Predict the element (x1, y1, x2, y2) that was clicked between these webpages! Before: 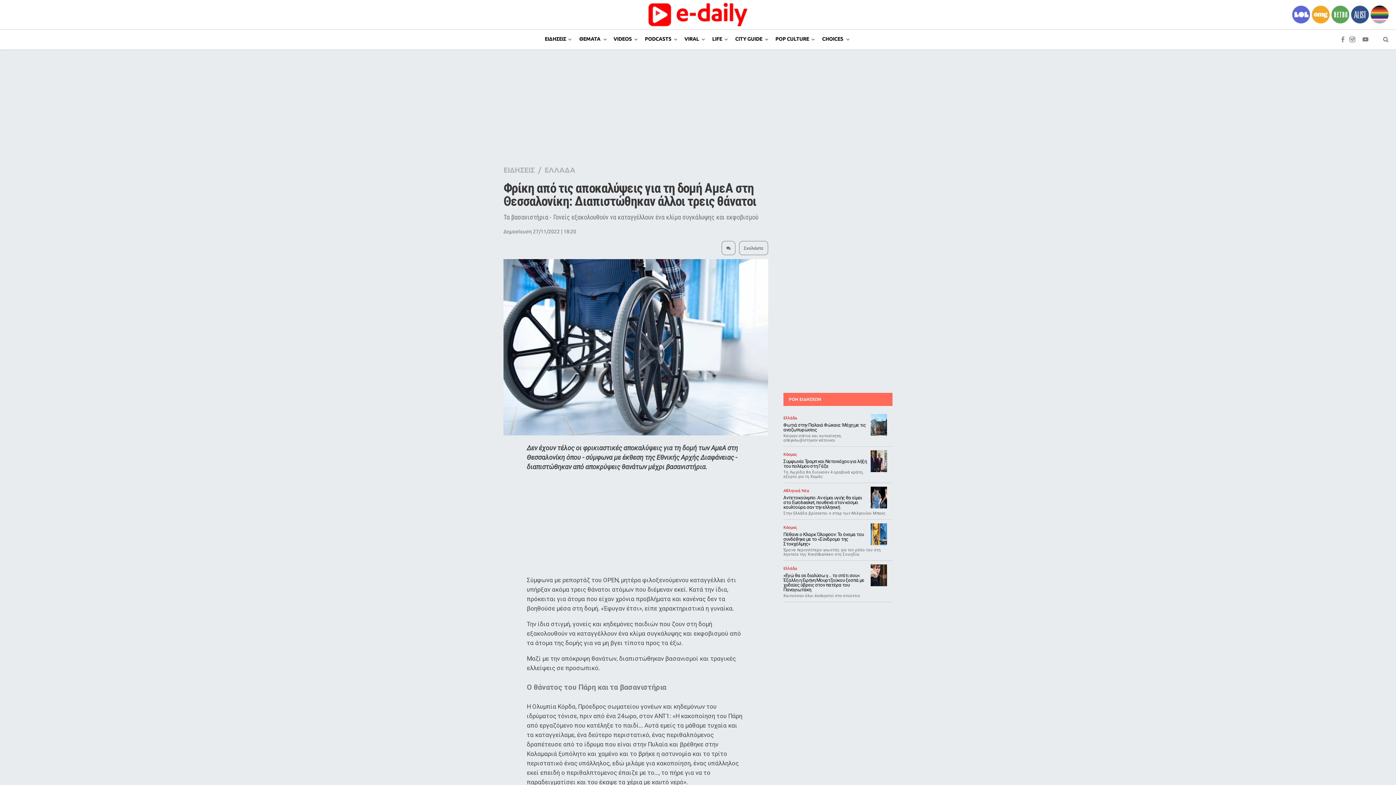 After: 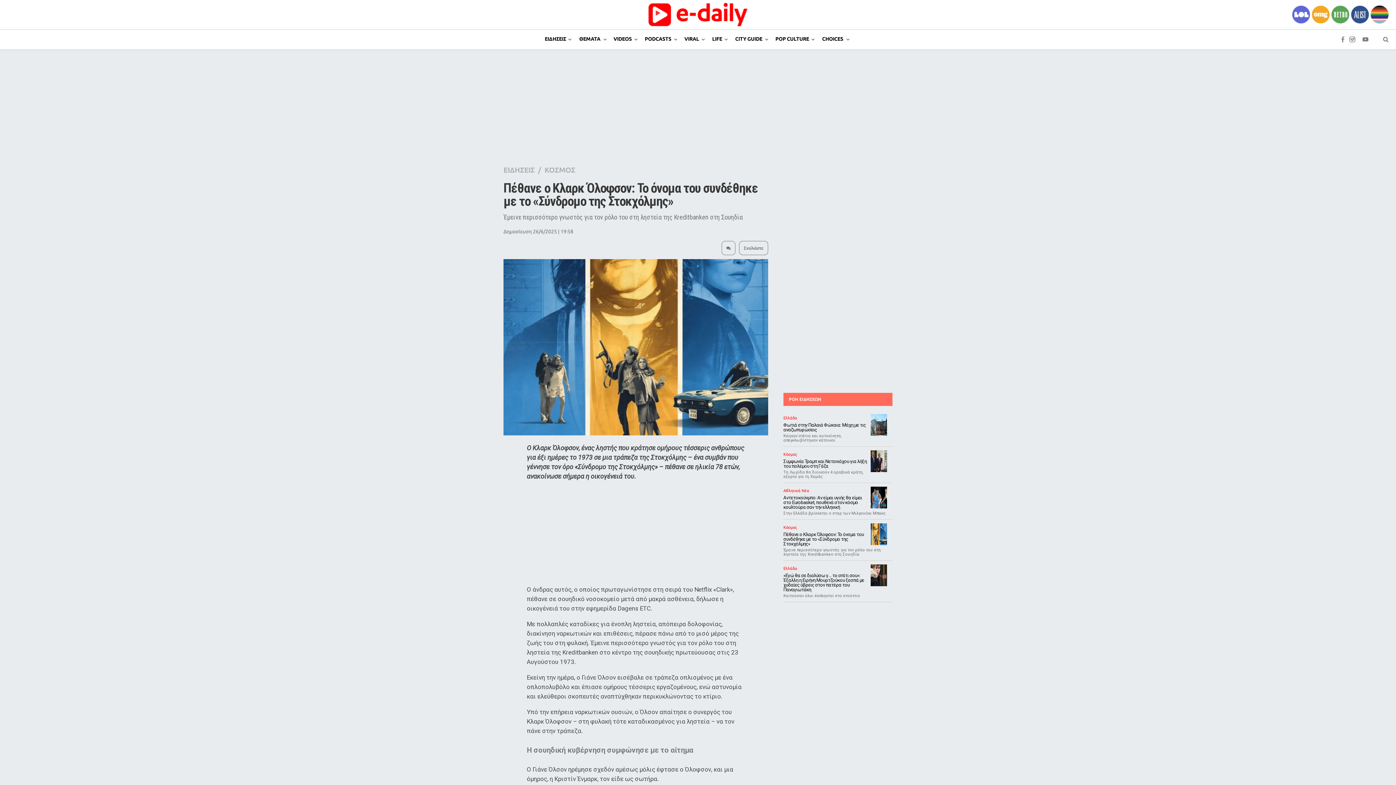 Action: bbox: (783, 520, 892, 561) label: Κόσμος
Πέθανε ο Κλαρκ Όλοφσον: Το όνομα του συνδέθηκε με το «Σύνδρομο της Στοκχόλμης»
Έμεινε περισσότερο γνωστός για τον ρόλο του στη ληστεία της Kreditbanken στη Σουηδία